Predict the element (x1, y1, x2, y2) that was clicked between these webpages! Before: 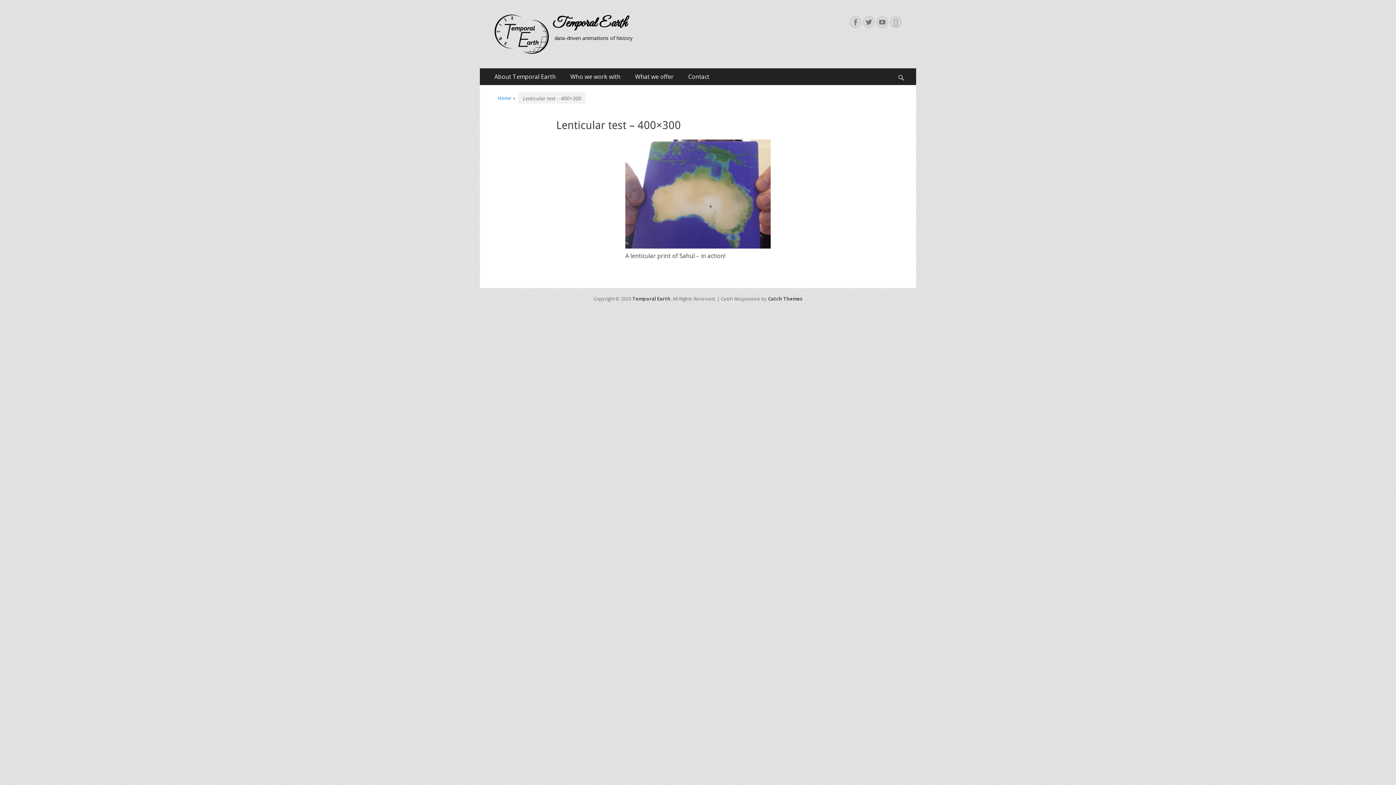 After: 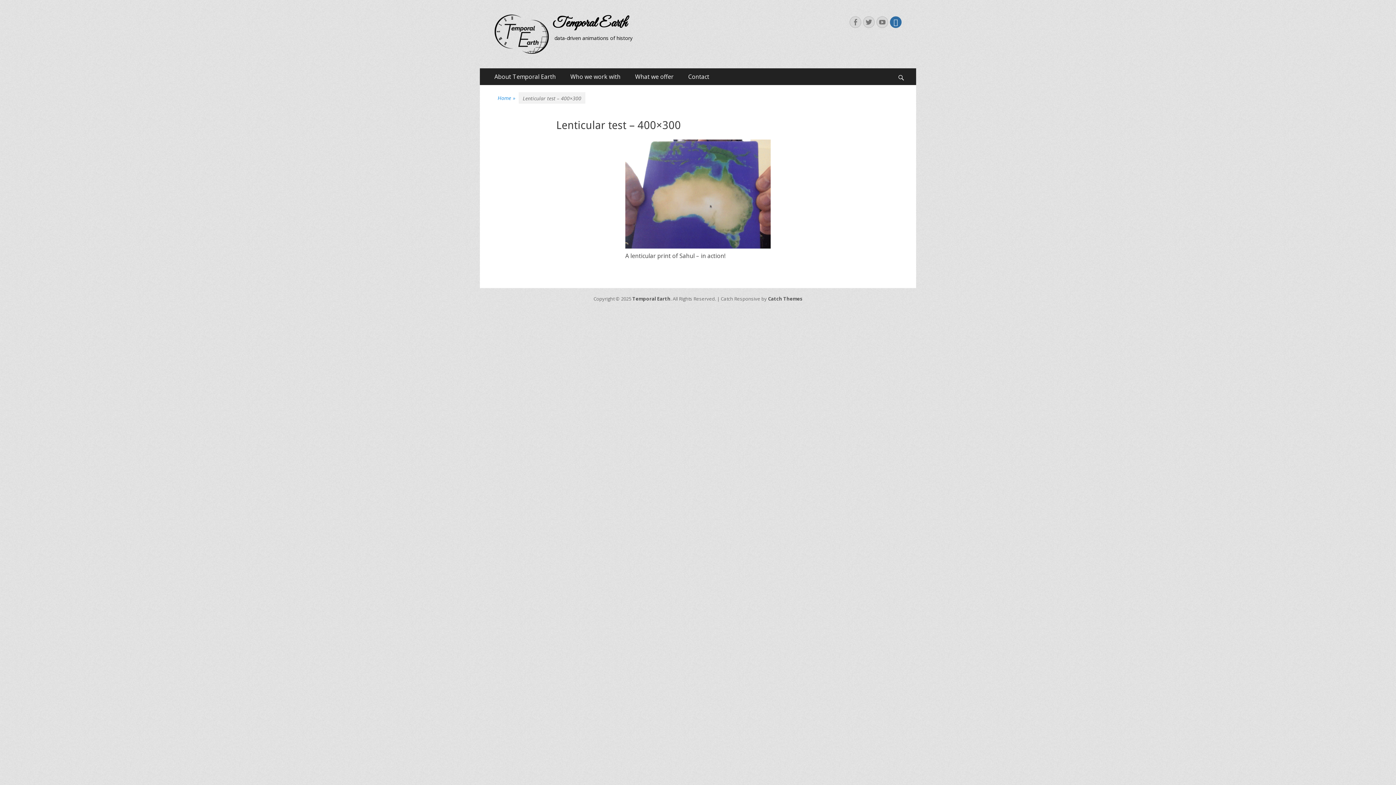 Action: bbox: (890, 16, 901, 28) label: Link